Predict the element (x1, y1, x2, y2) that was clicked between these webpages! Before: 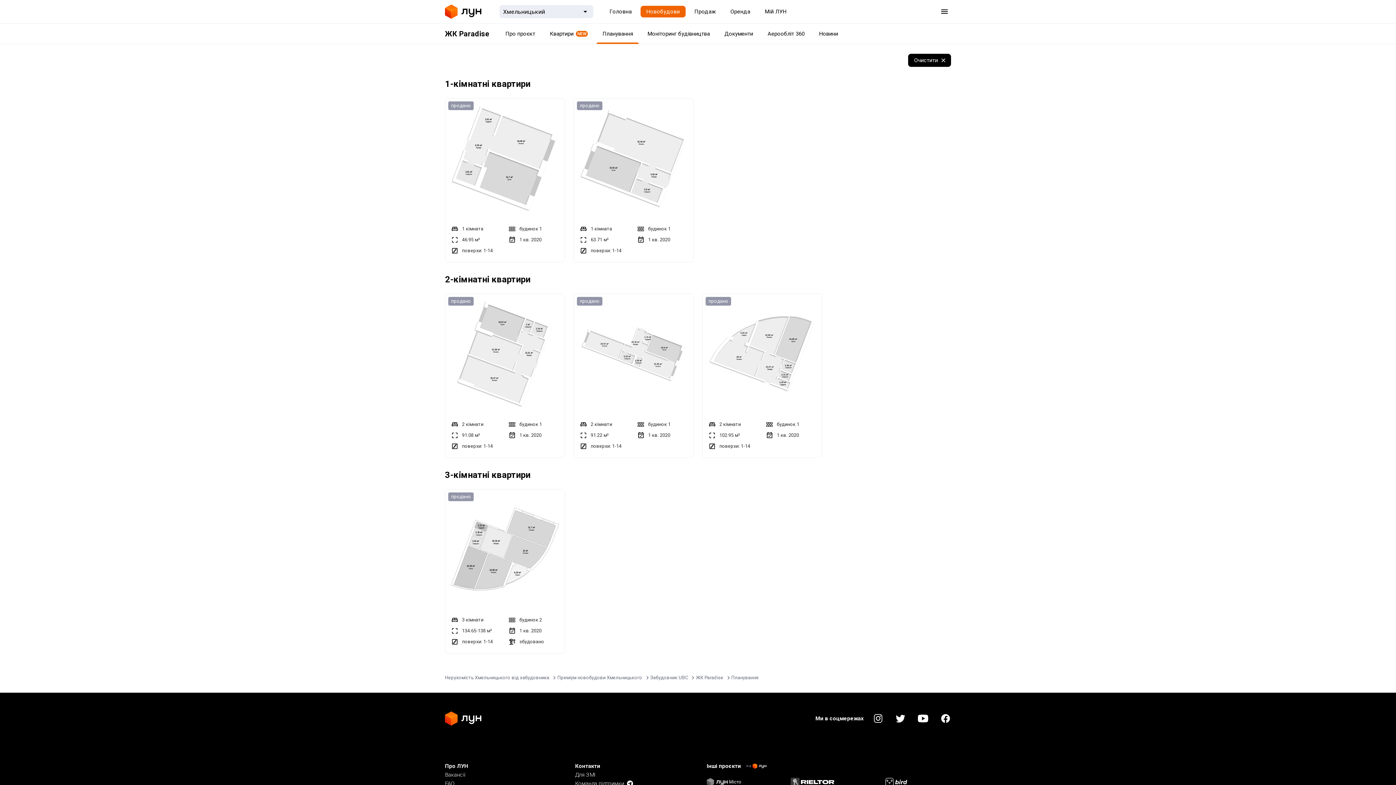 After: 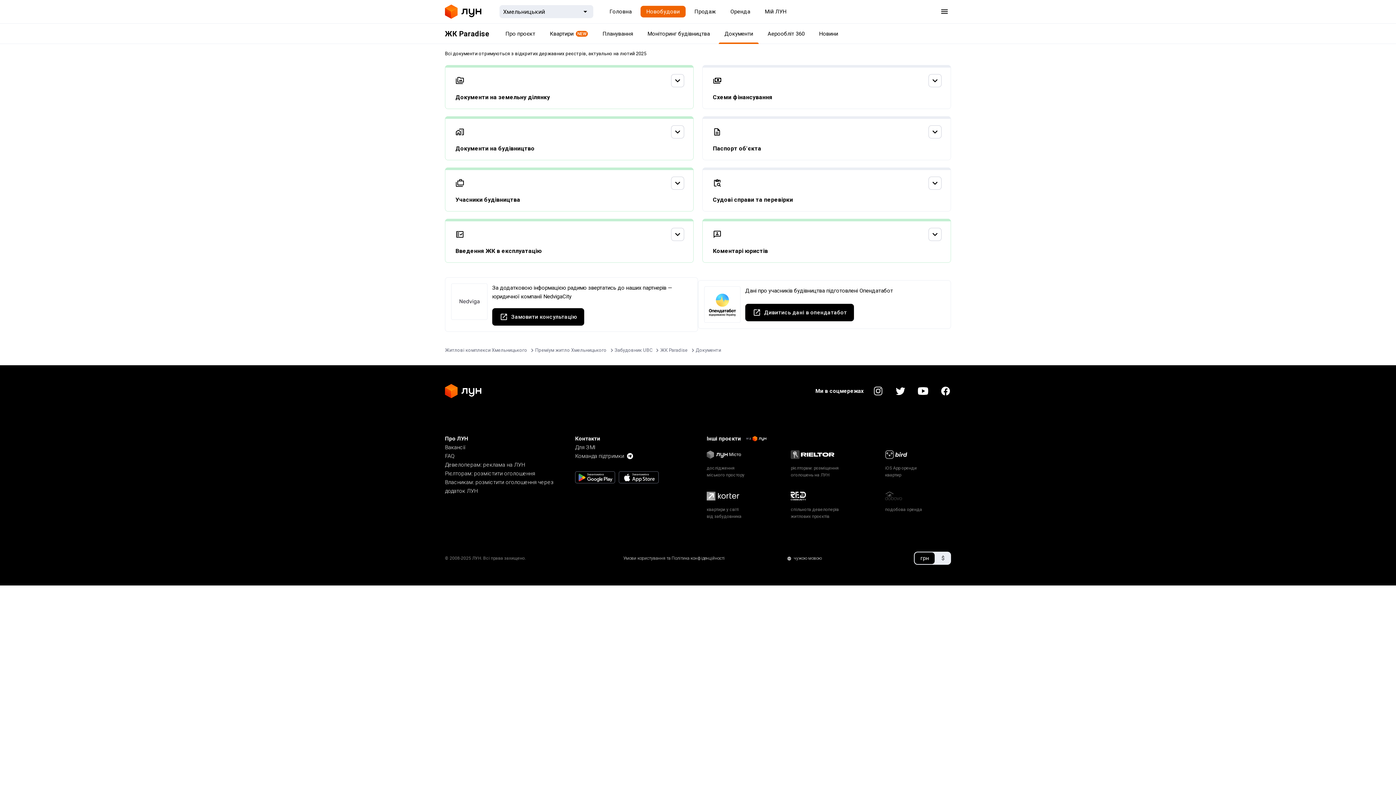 Action: bbox: (718, 23, 759, 44) label: Документи